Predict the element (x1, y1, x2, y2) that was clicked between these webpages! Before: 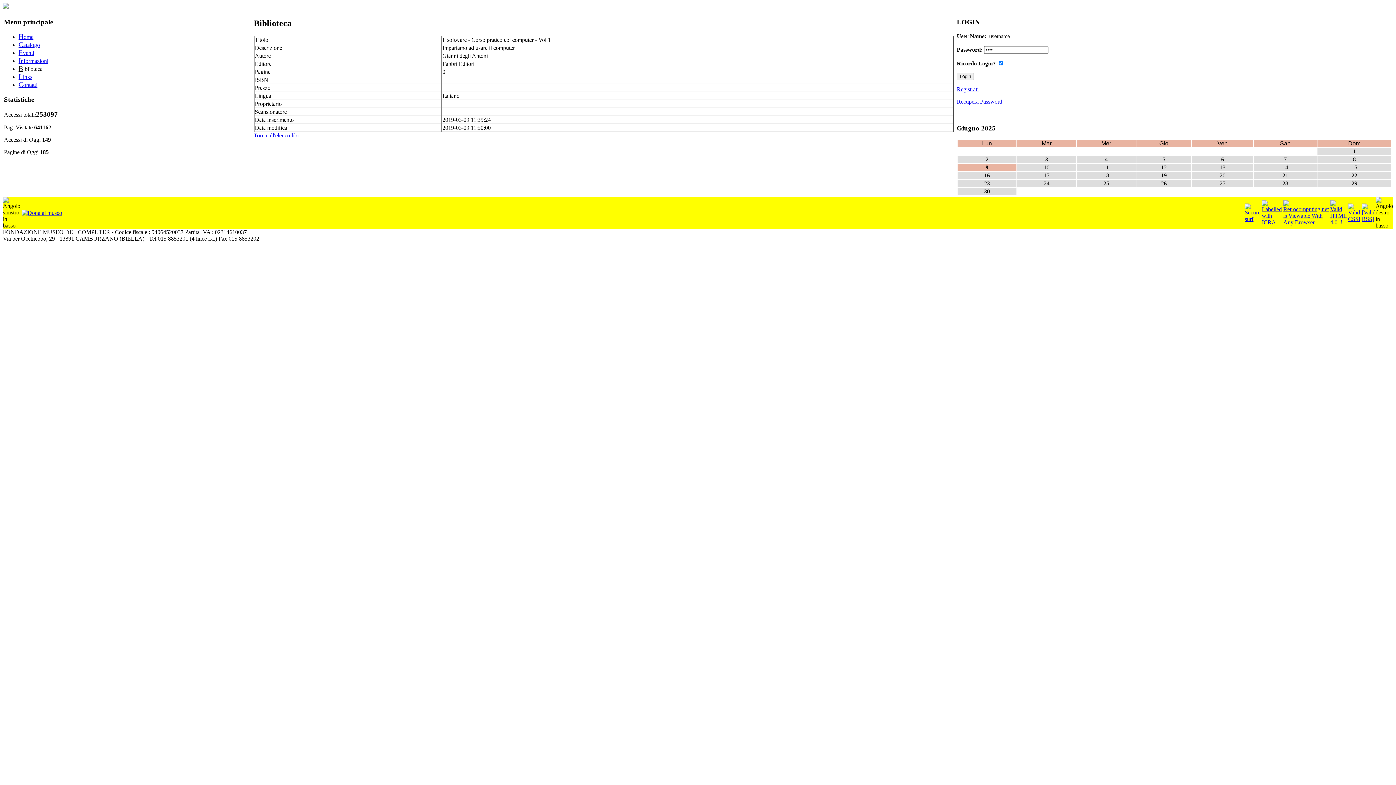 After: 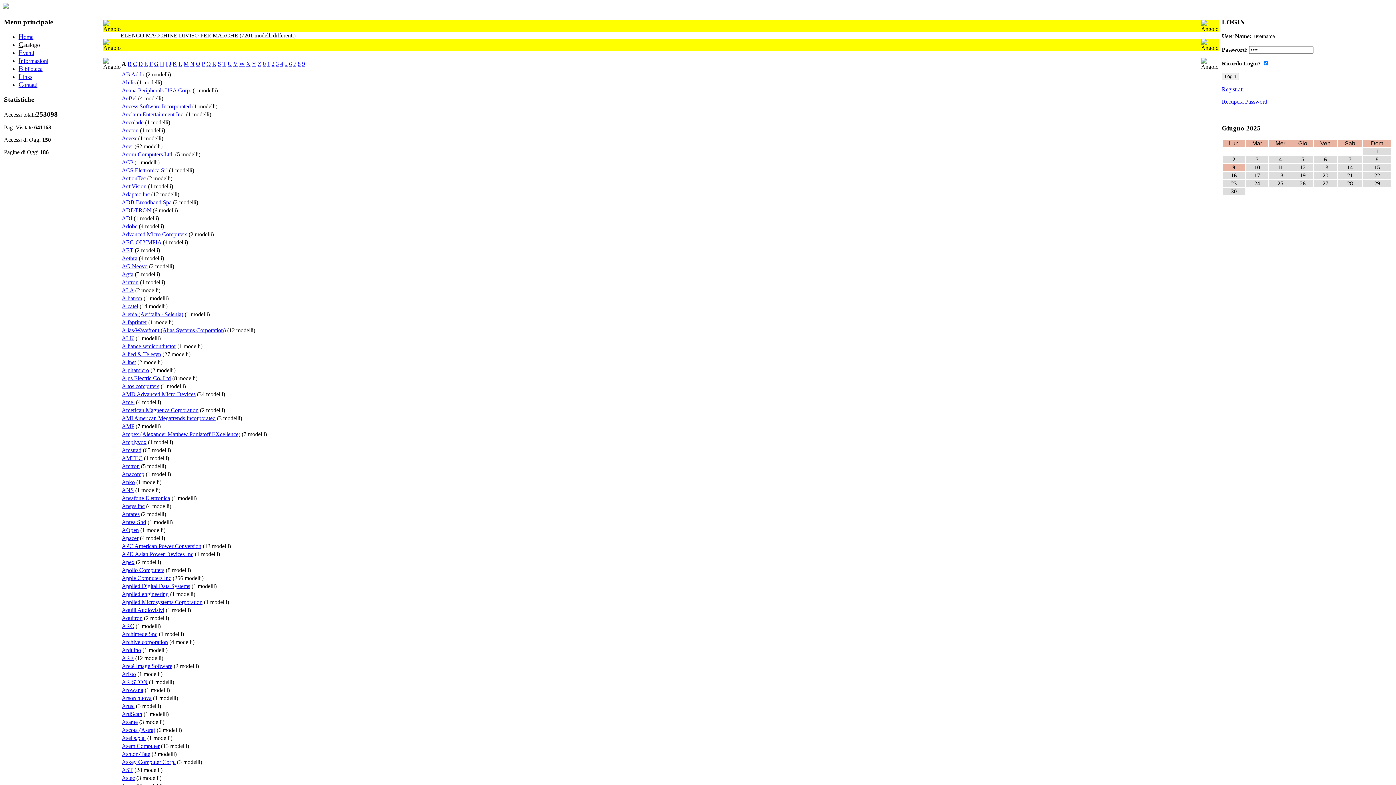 Action: label: Catalogo bbox: (18, 41, 40, 48)